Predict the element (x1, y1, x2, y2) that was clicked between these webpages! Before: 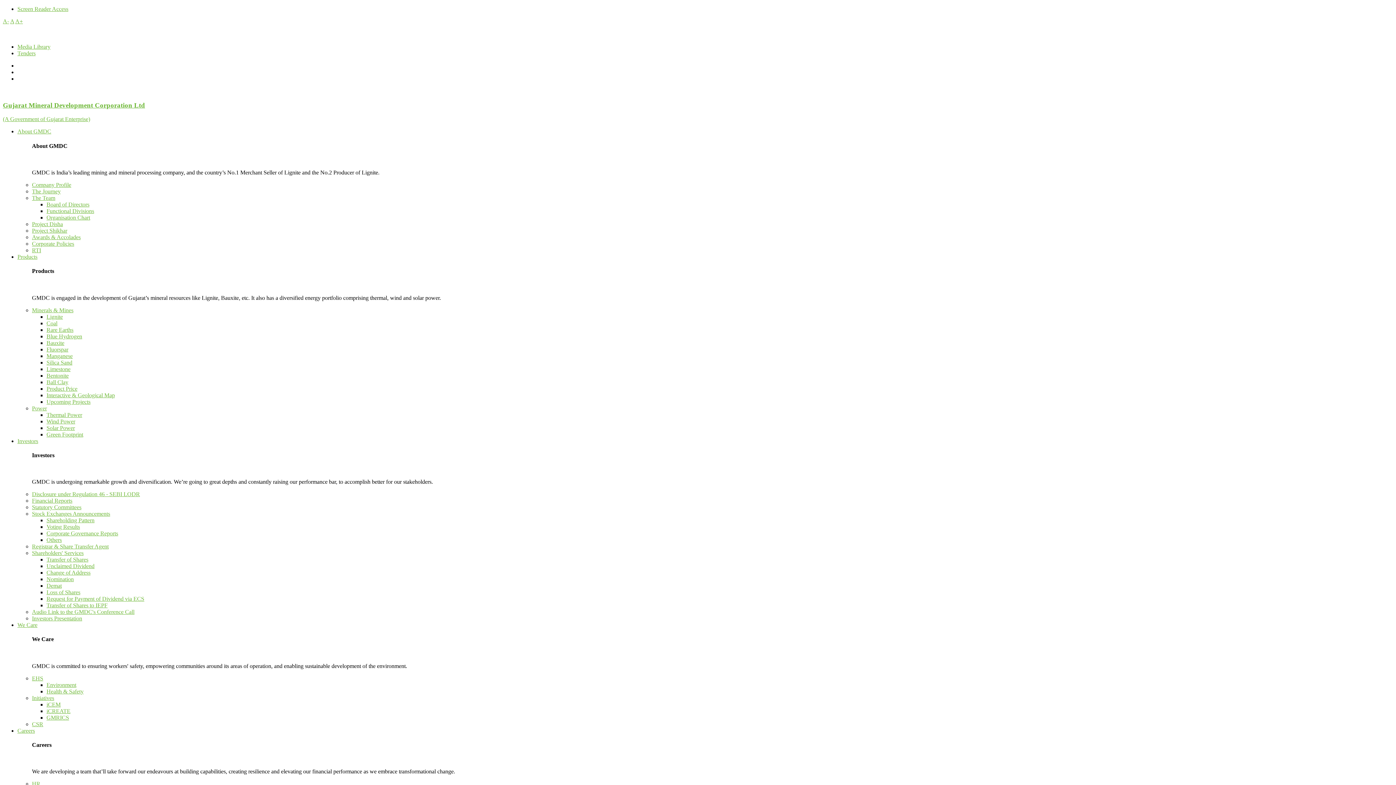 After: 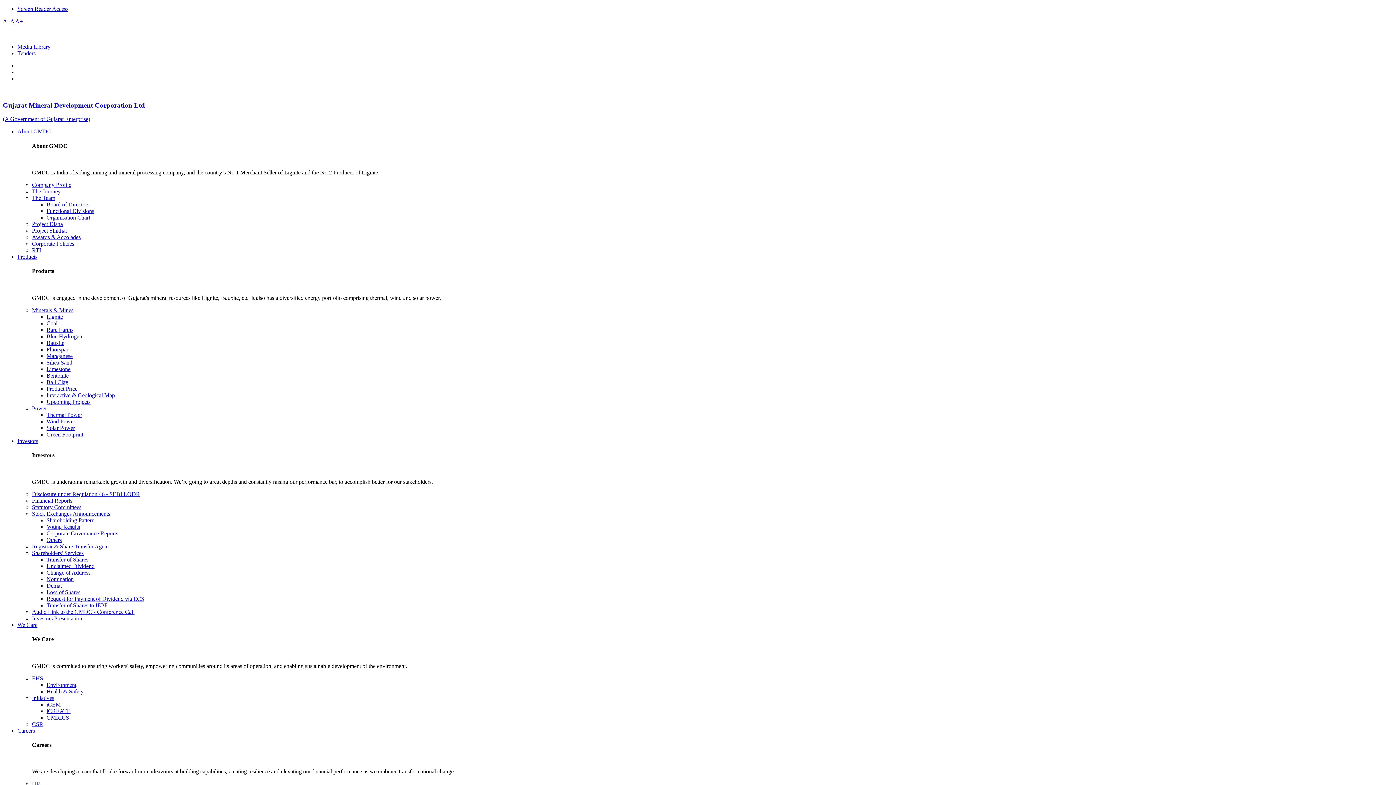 Action: label: Silica Sand bbox: (46, 359, 72, 365)